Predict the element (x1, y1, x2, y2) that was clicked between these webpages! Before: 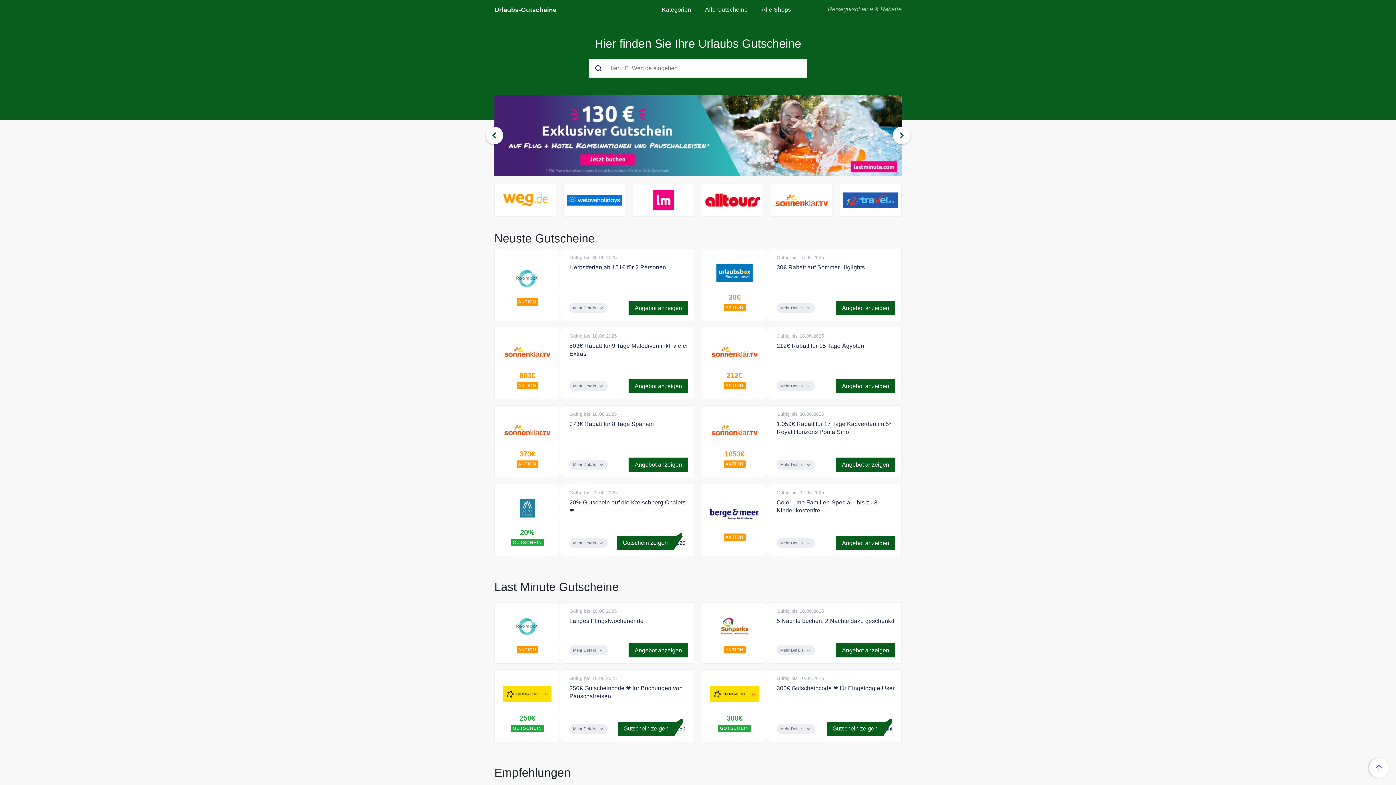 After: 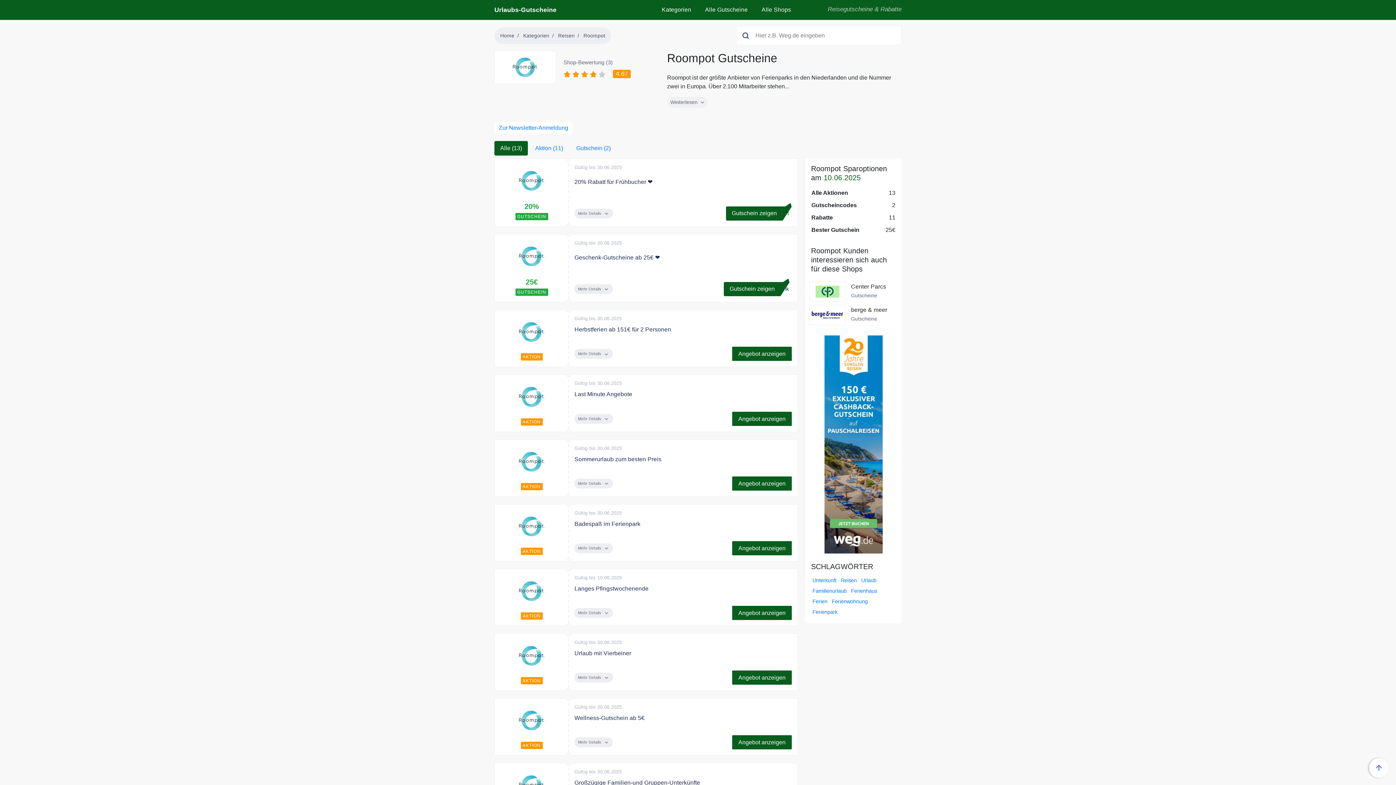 Action: bbox: (500, 264, 554, 293)